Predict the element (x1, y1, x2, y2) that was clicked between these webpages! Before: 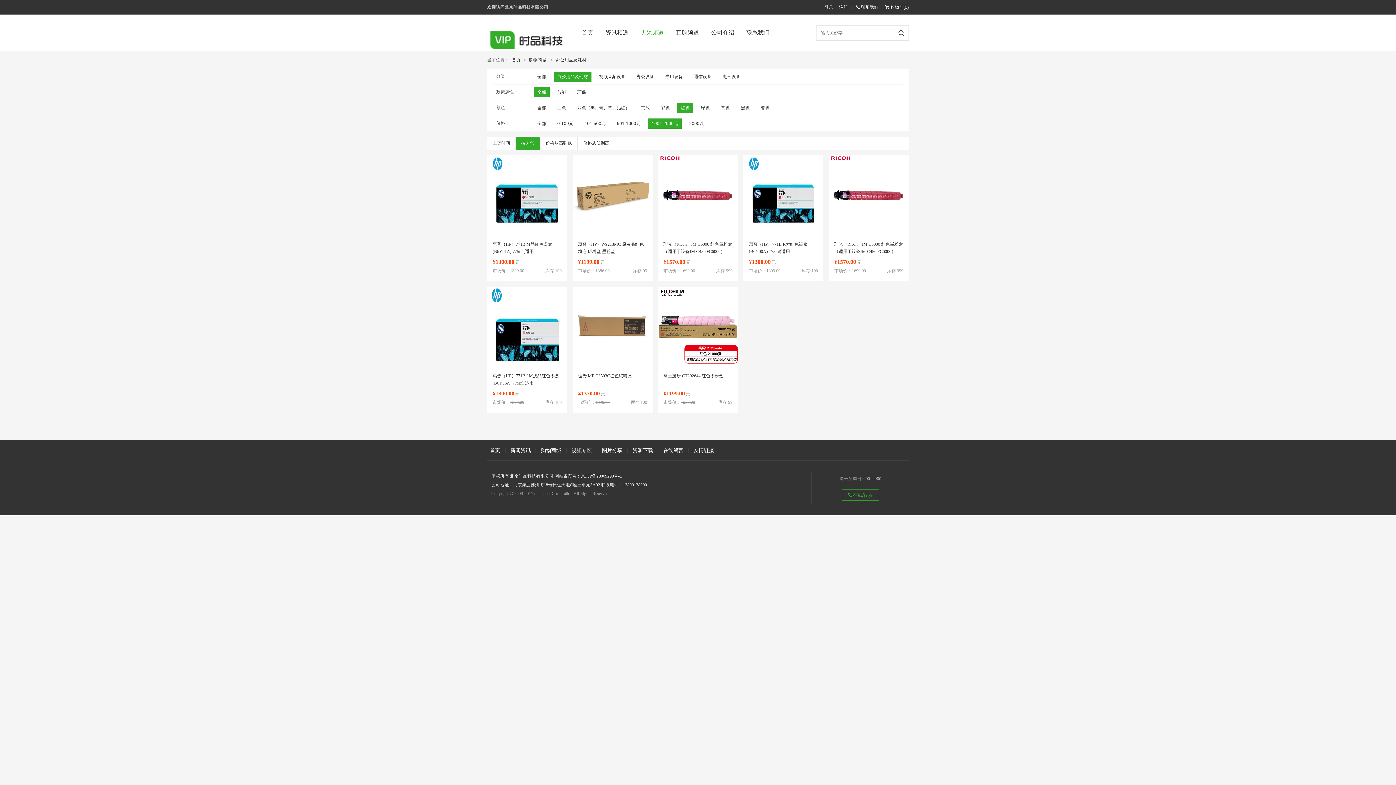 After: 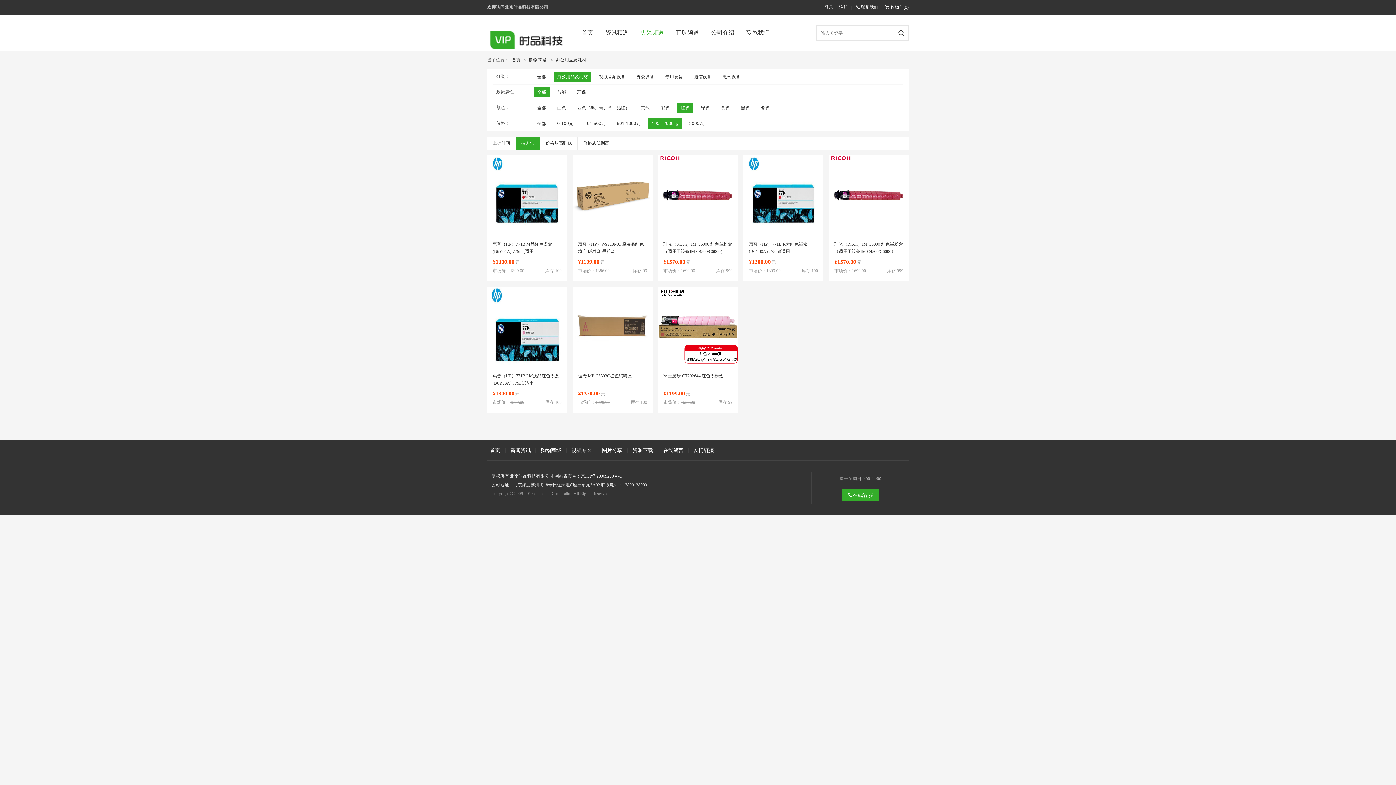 Action: label: 在线客服 bbox: (842, 489, 879, 501)